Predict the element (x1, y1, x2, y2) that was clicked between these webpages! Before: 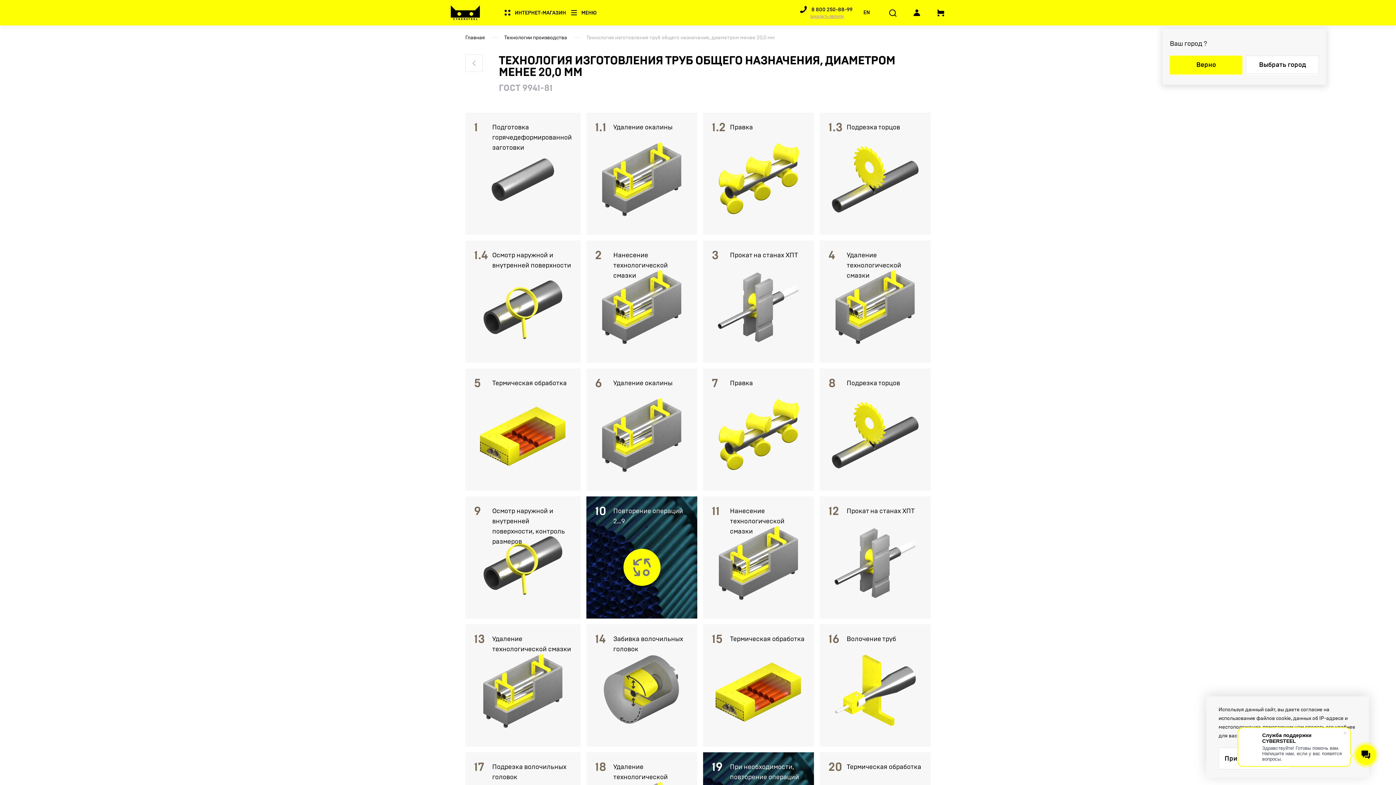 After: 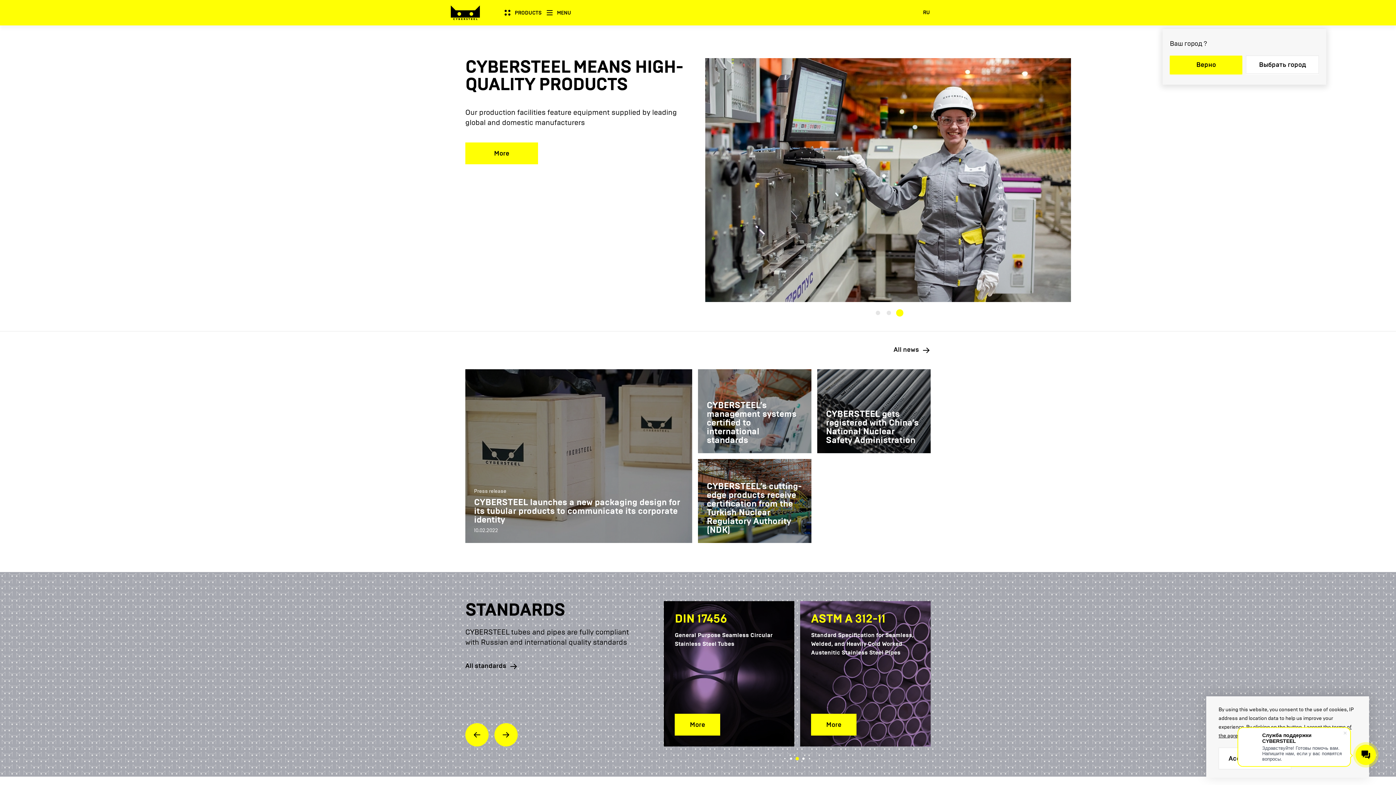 Action: label: EN bbox: (863, 9, 877, 15)